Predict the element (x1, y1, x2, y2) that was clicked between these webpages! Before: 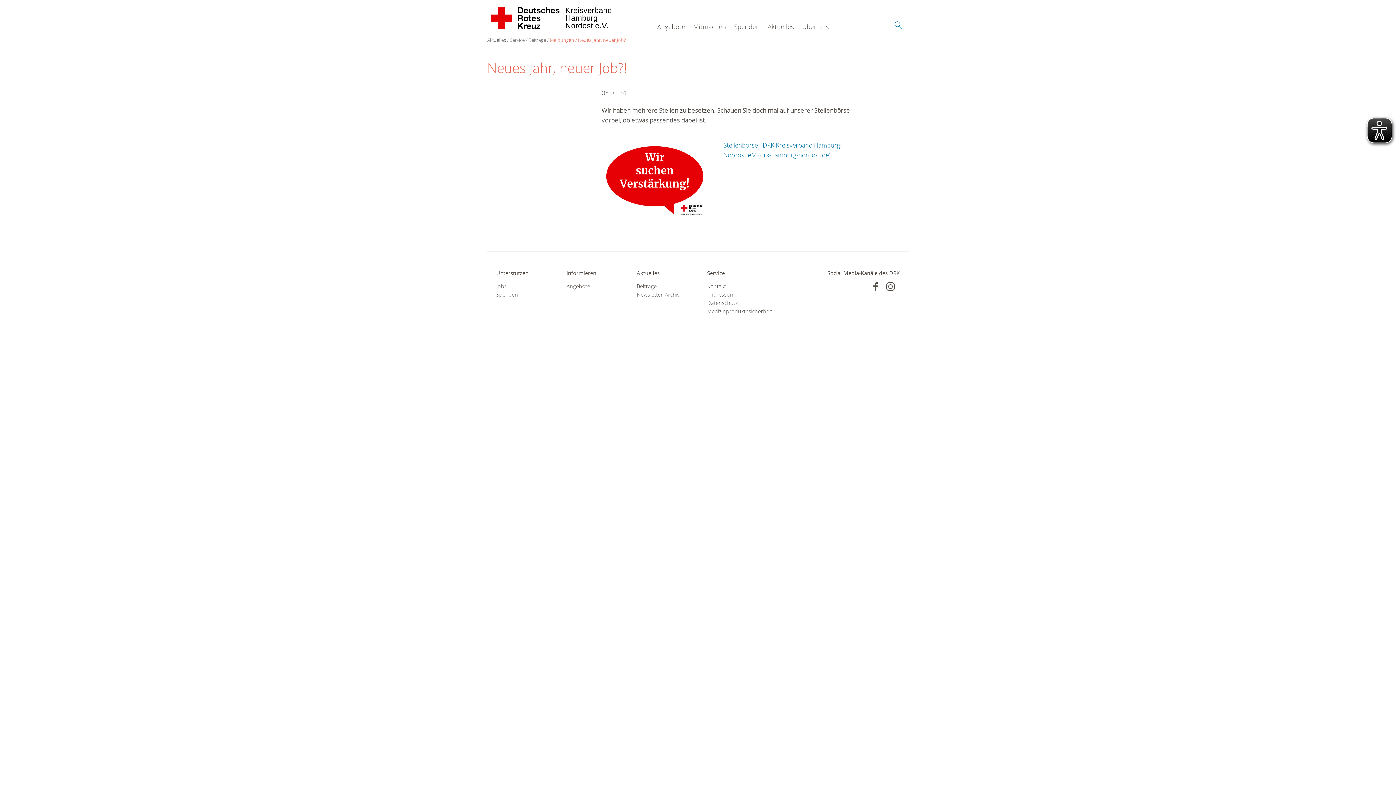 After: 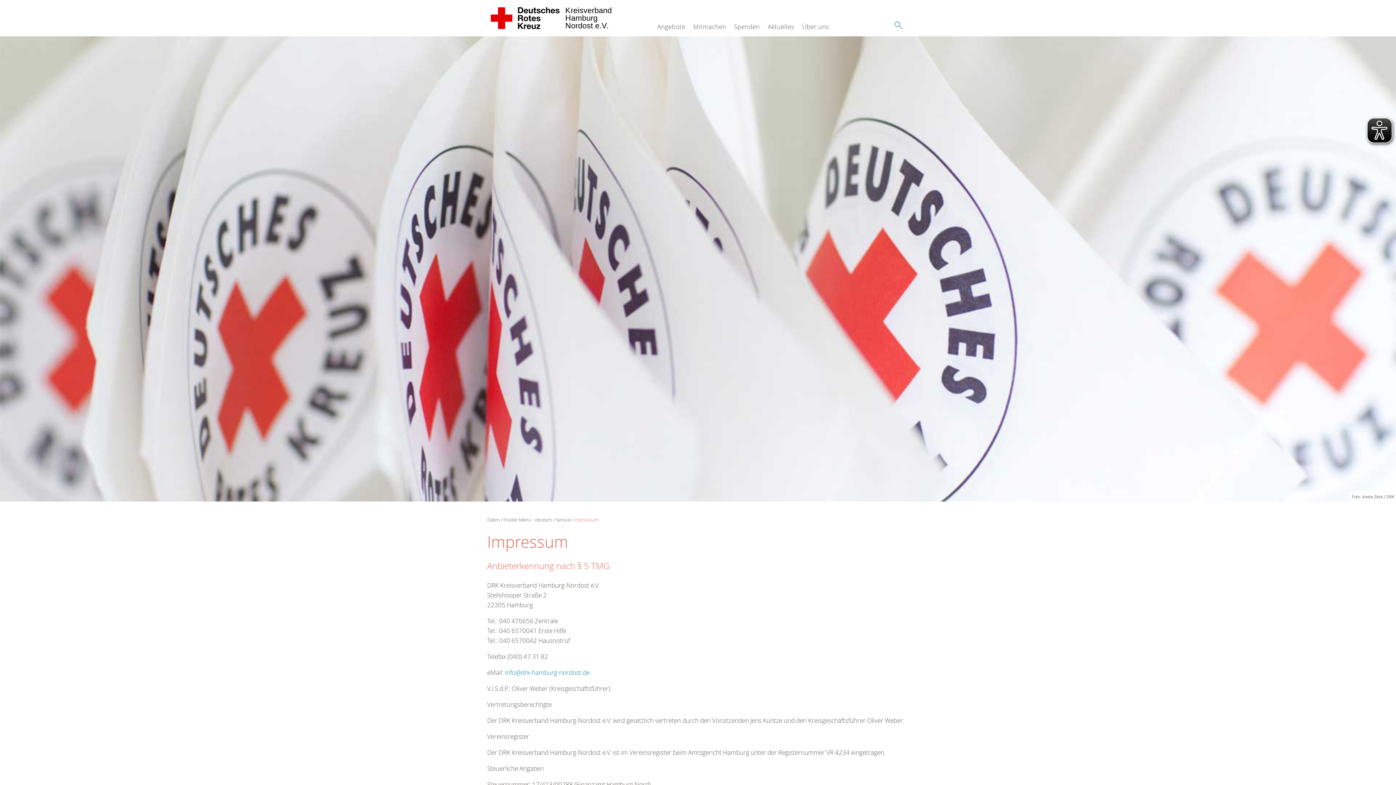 Action: label: Impressum bbox: (707, 290, 759, 298)